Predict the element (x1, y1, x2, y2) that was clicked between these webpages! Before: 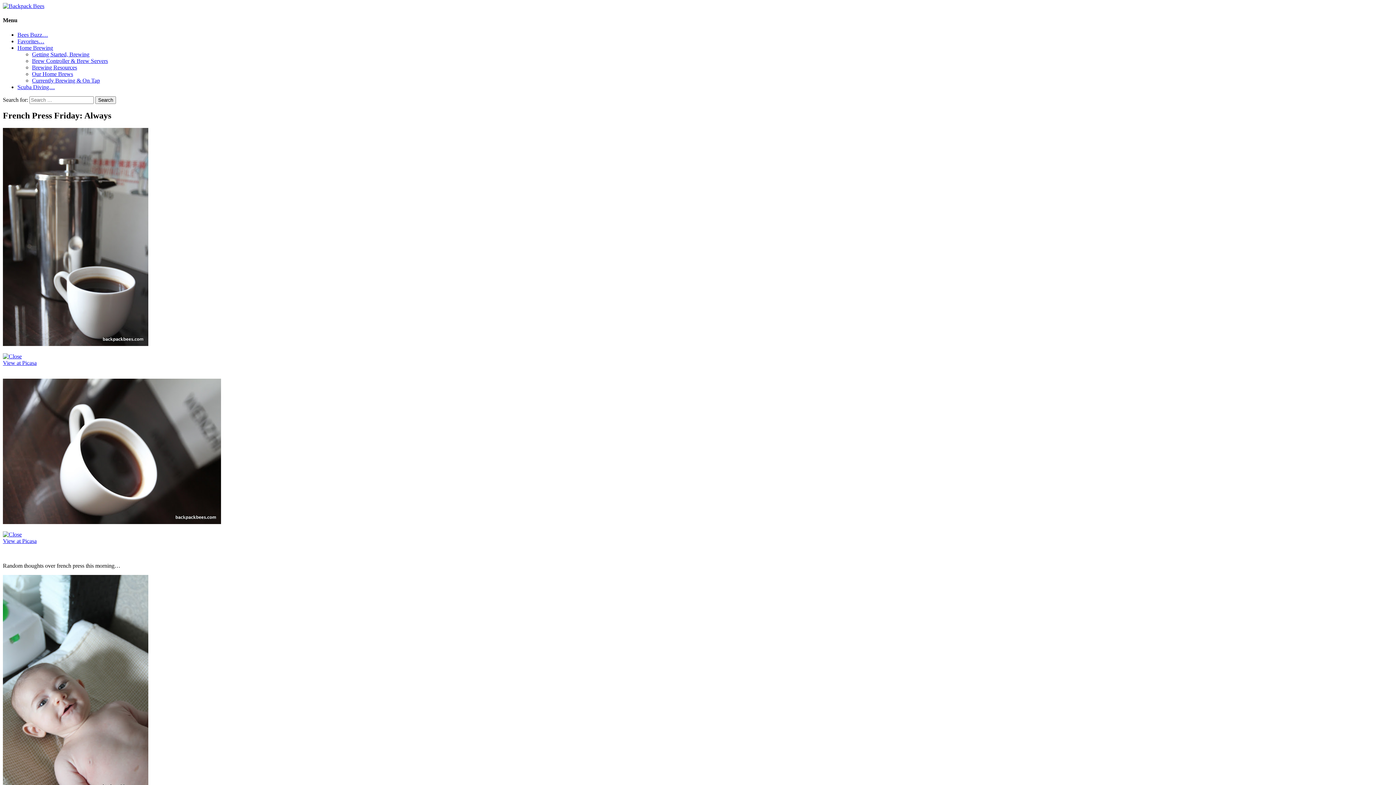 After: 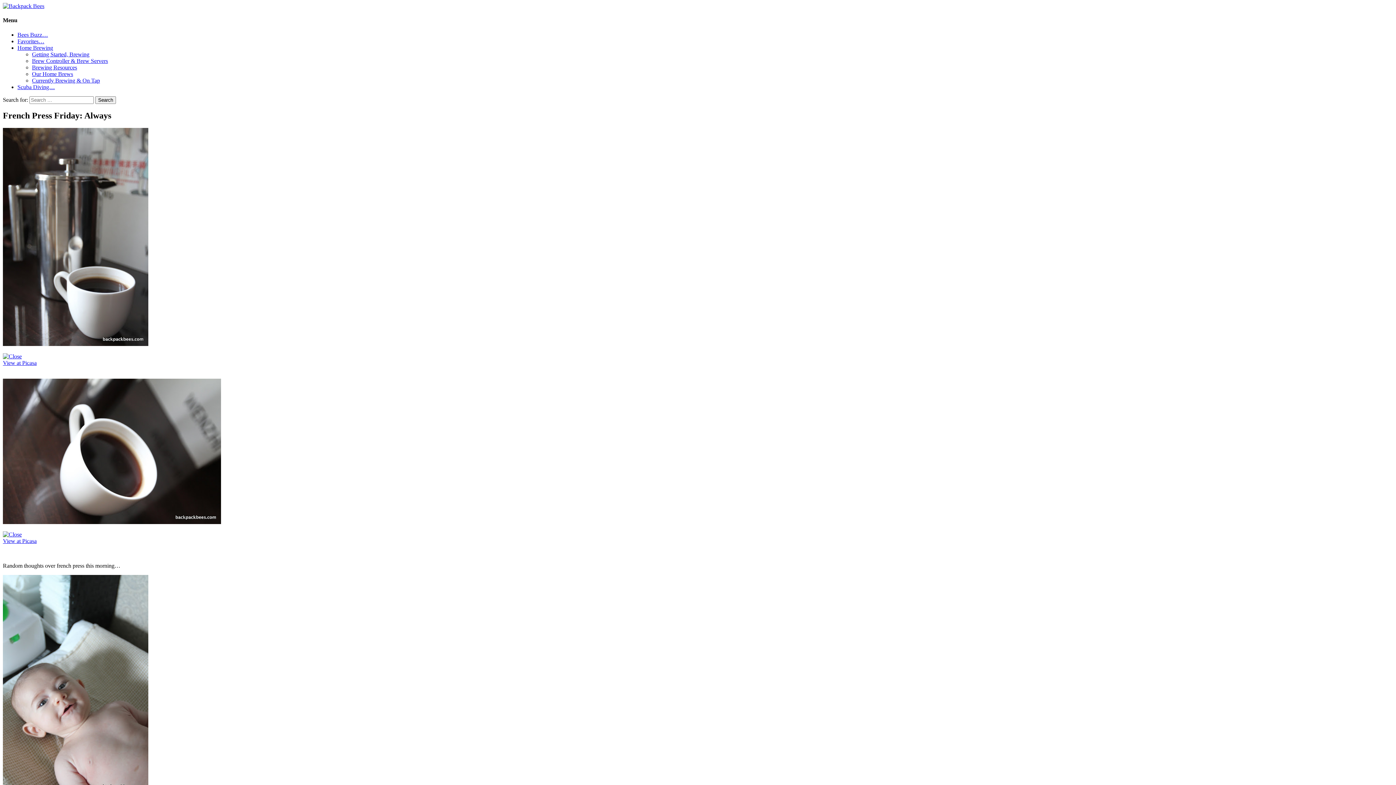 Action: bbox: (2, 353, 21, 359)